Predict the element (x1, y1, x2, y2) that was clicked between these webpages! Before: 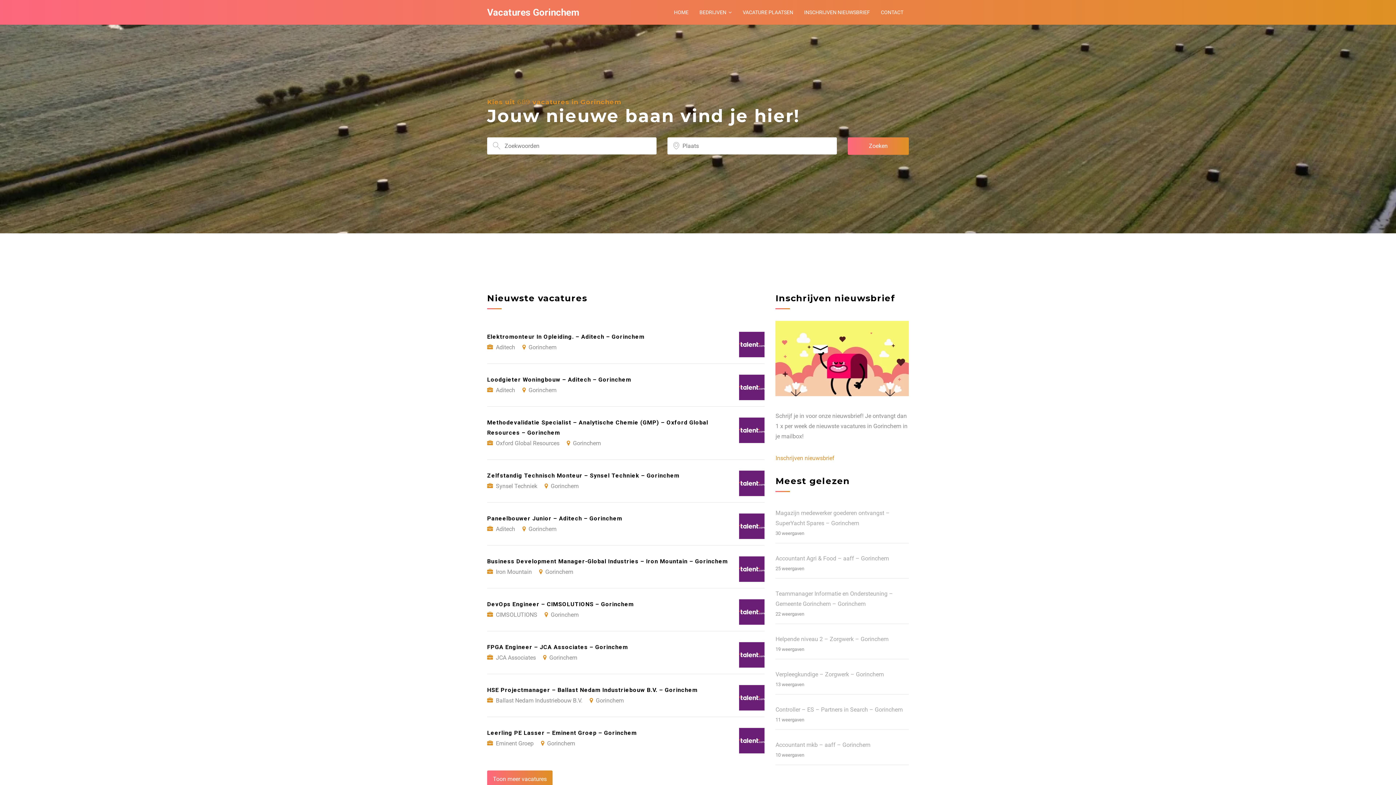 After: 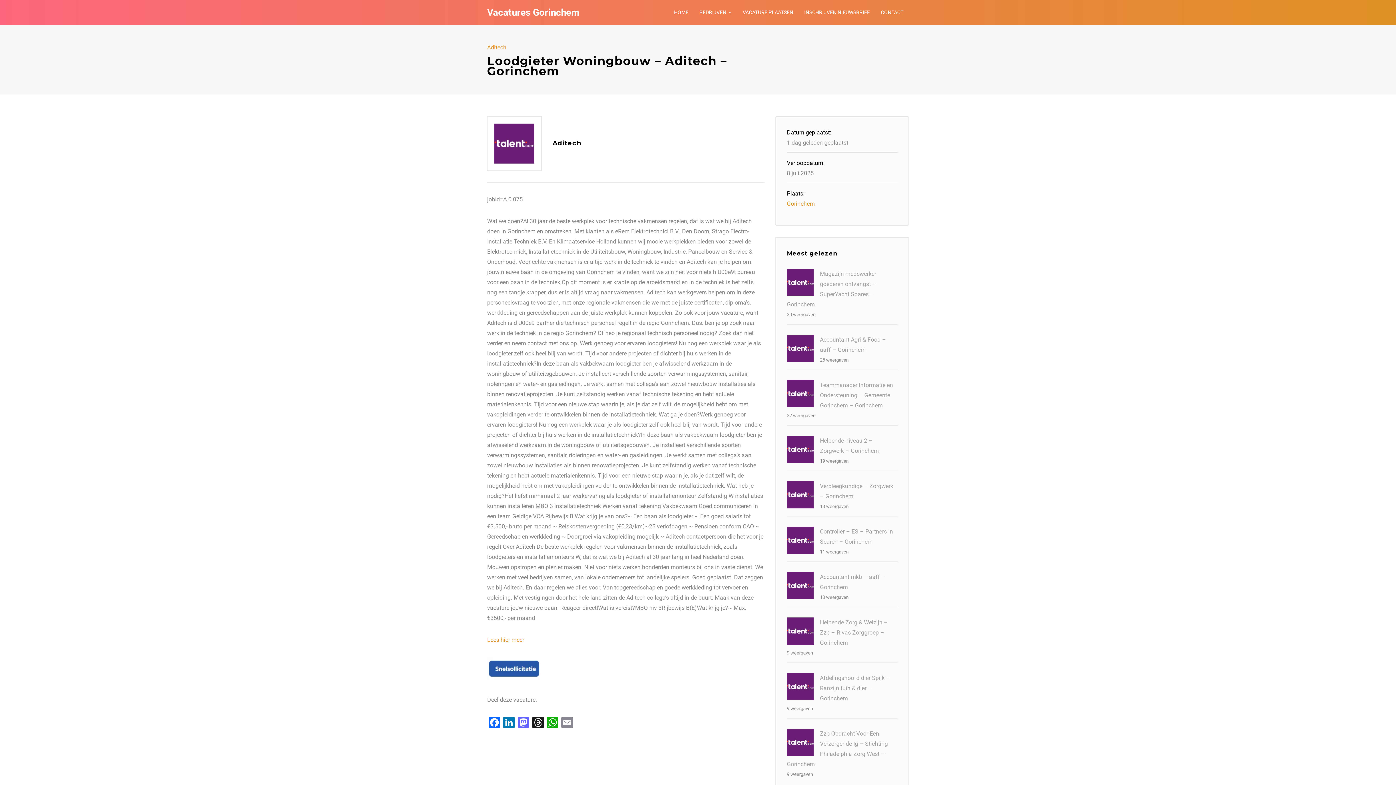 Action: label: Loodgieter Woningbouw – Aditech – Gorinchem
Aditech Gorinchem bbox: (487, 364, 764, 406)